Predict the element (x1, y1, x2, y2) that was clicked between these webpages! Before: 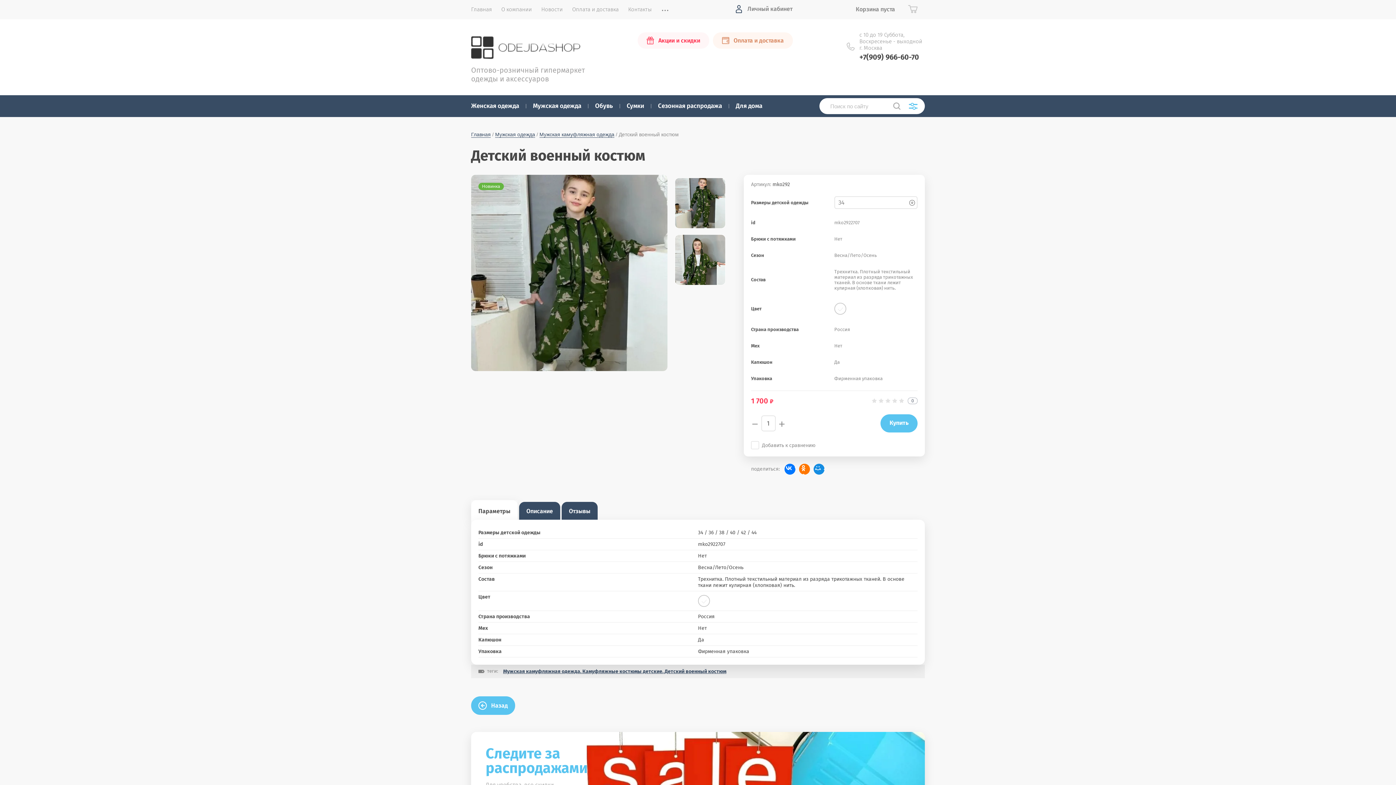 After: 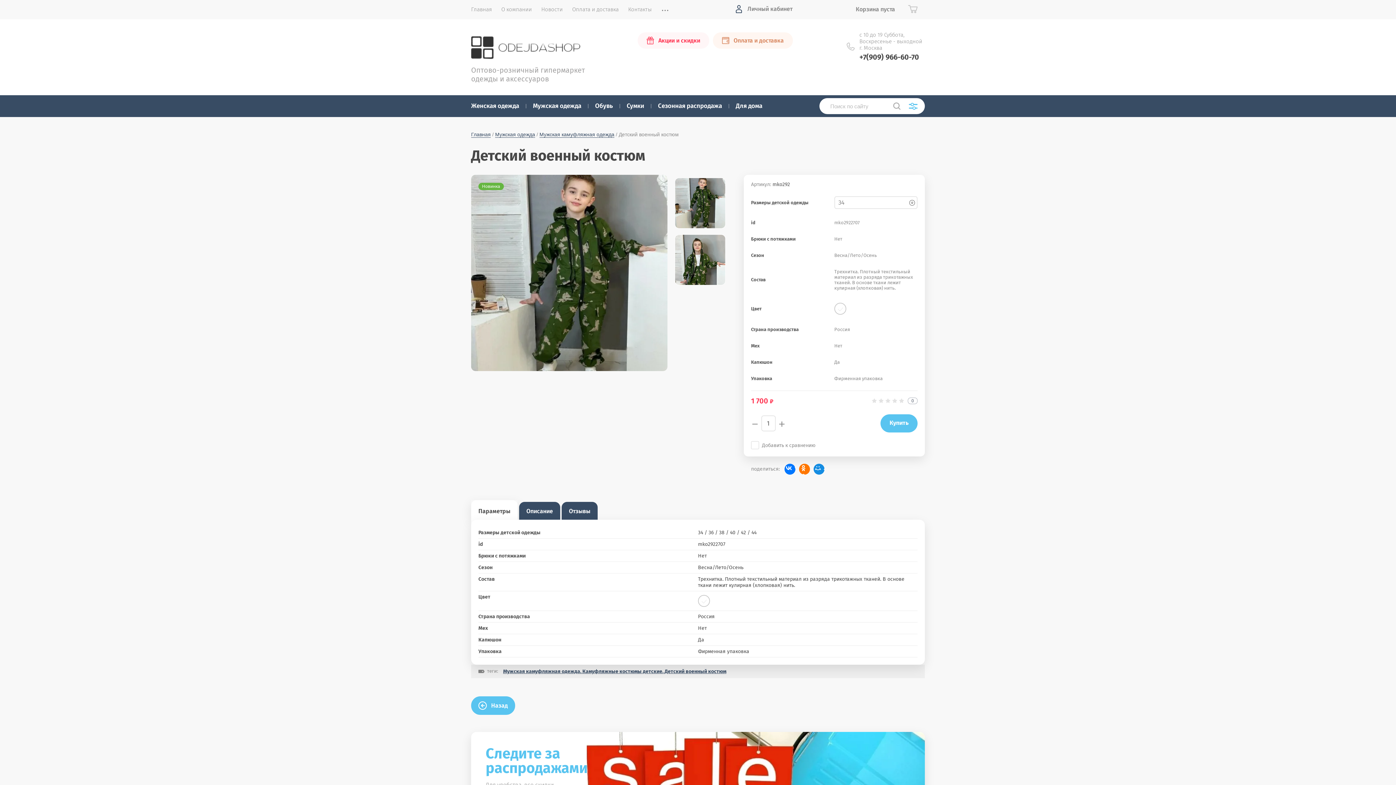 Action: bbox: (675, 178, 725, 228)